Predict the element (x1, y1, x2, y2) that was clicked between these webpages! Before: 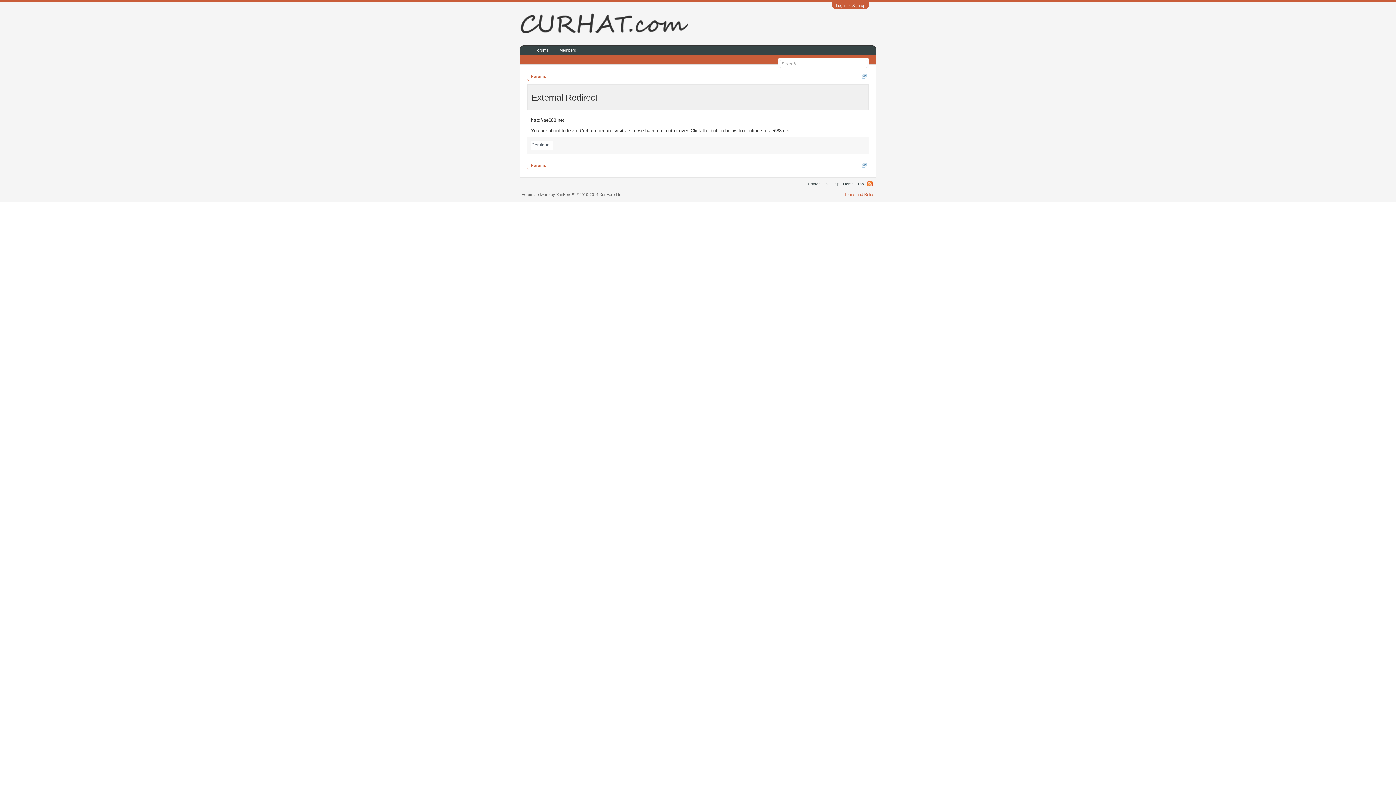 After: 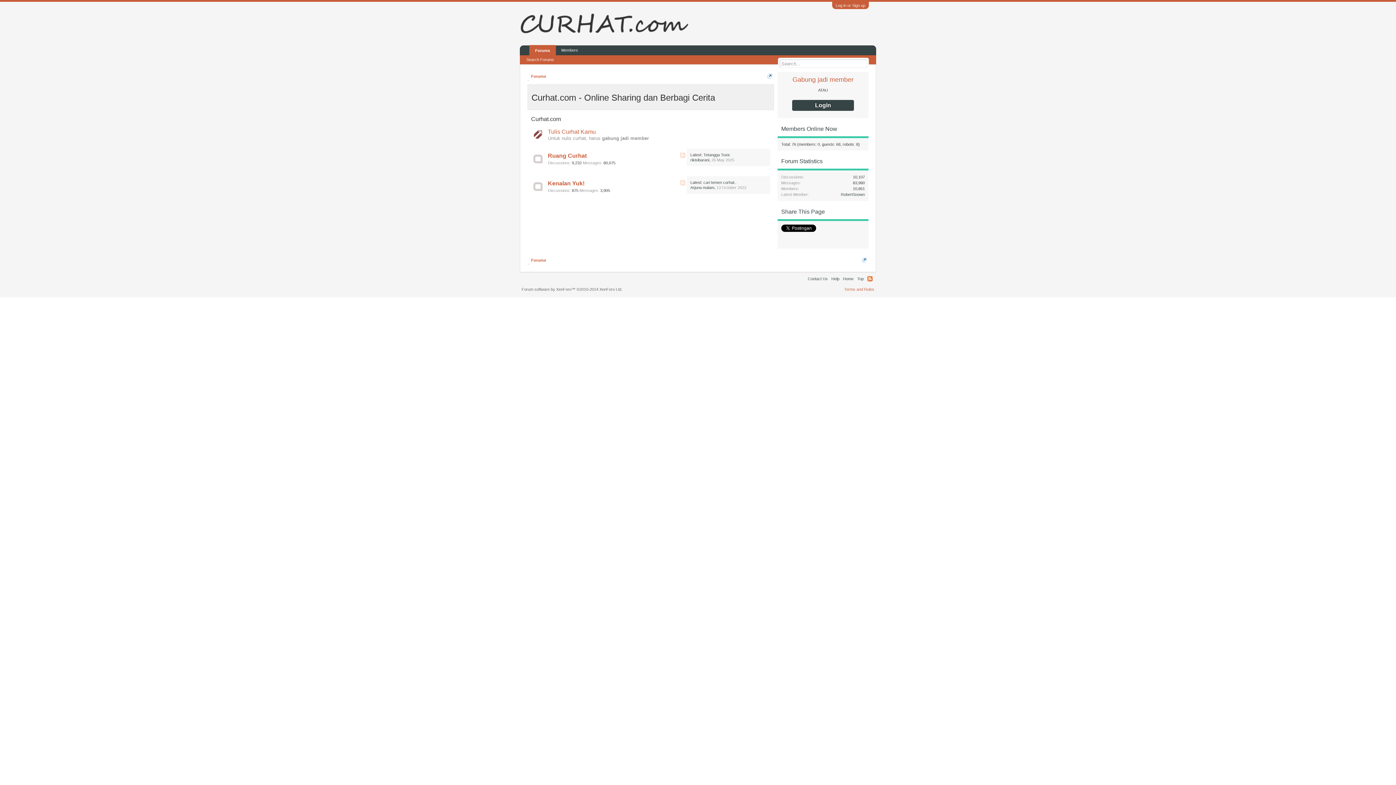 Action: bbox: (520, 20, 689, 25)